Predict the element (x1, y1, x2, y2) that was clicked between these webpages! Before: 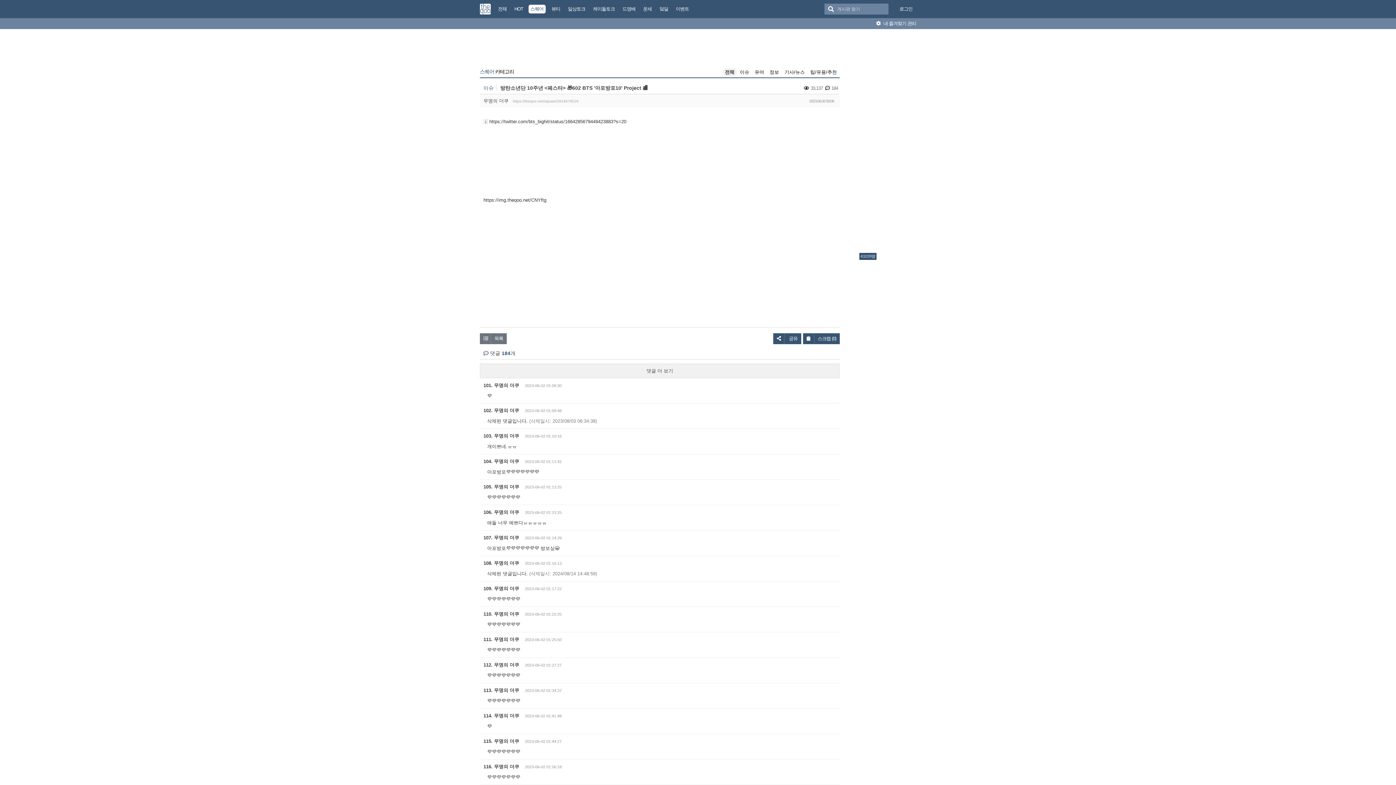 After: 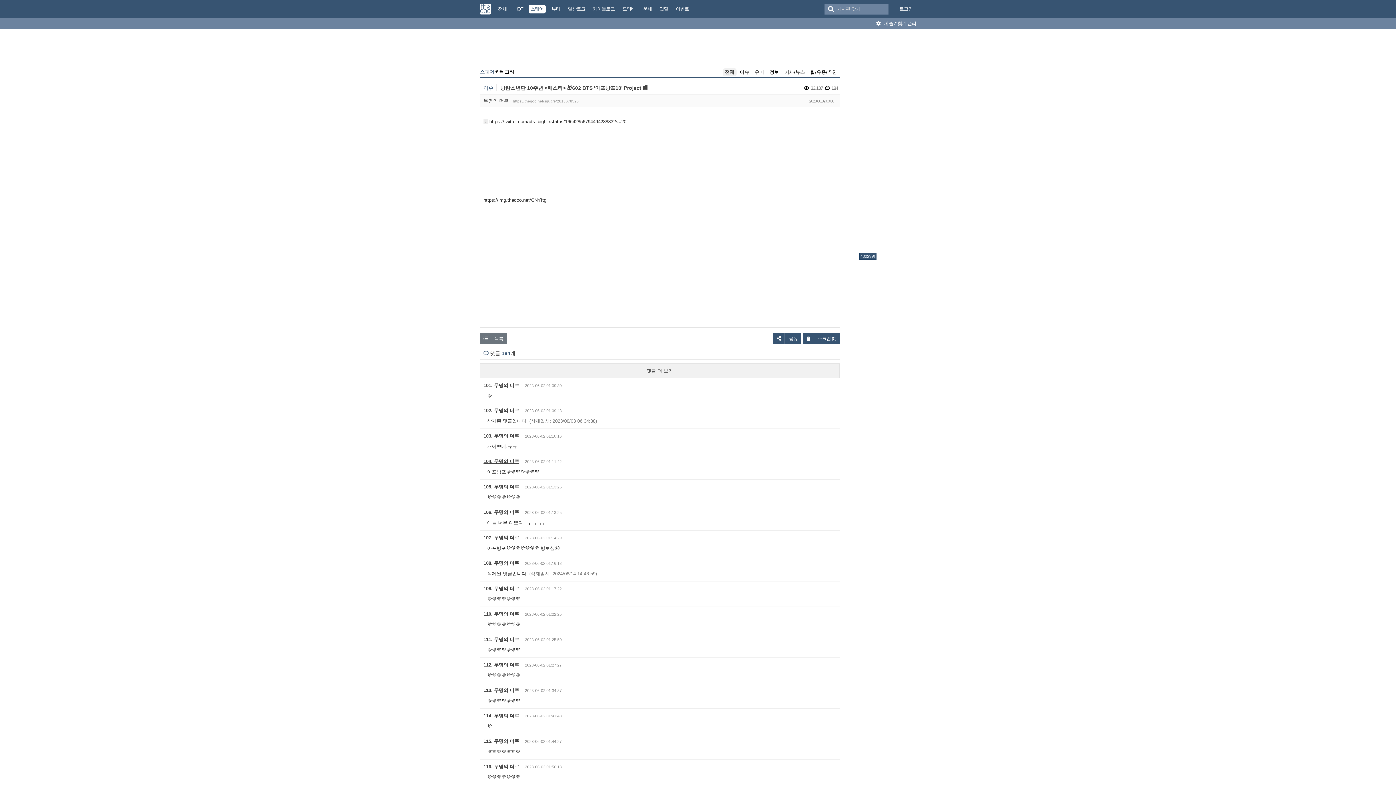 Action: label: 104. 무명의 더쿠 bbox: (483, 458, 519, 464)